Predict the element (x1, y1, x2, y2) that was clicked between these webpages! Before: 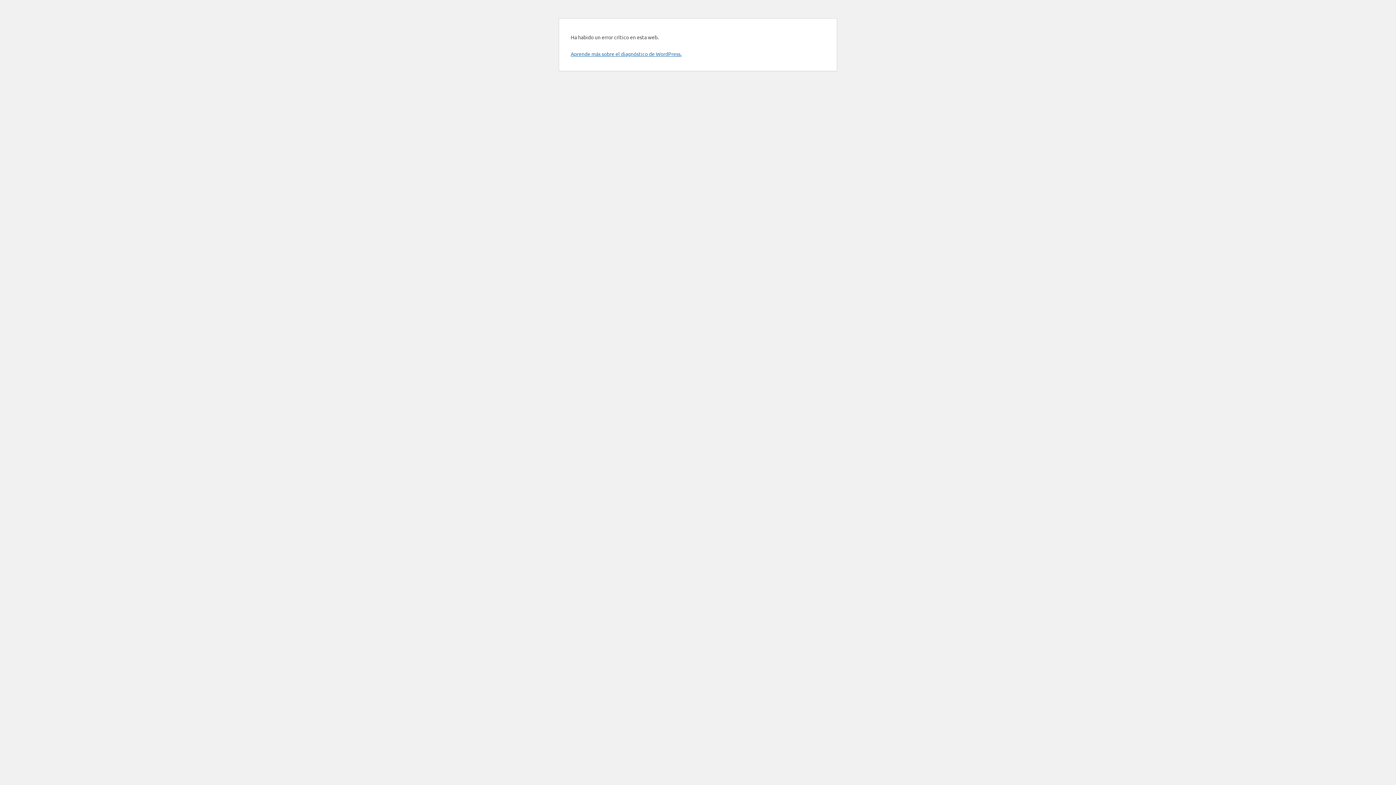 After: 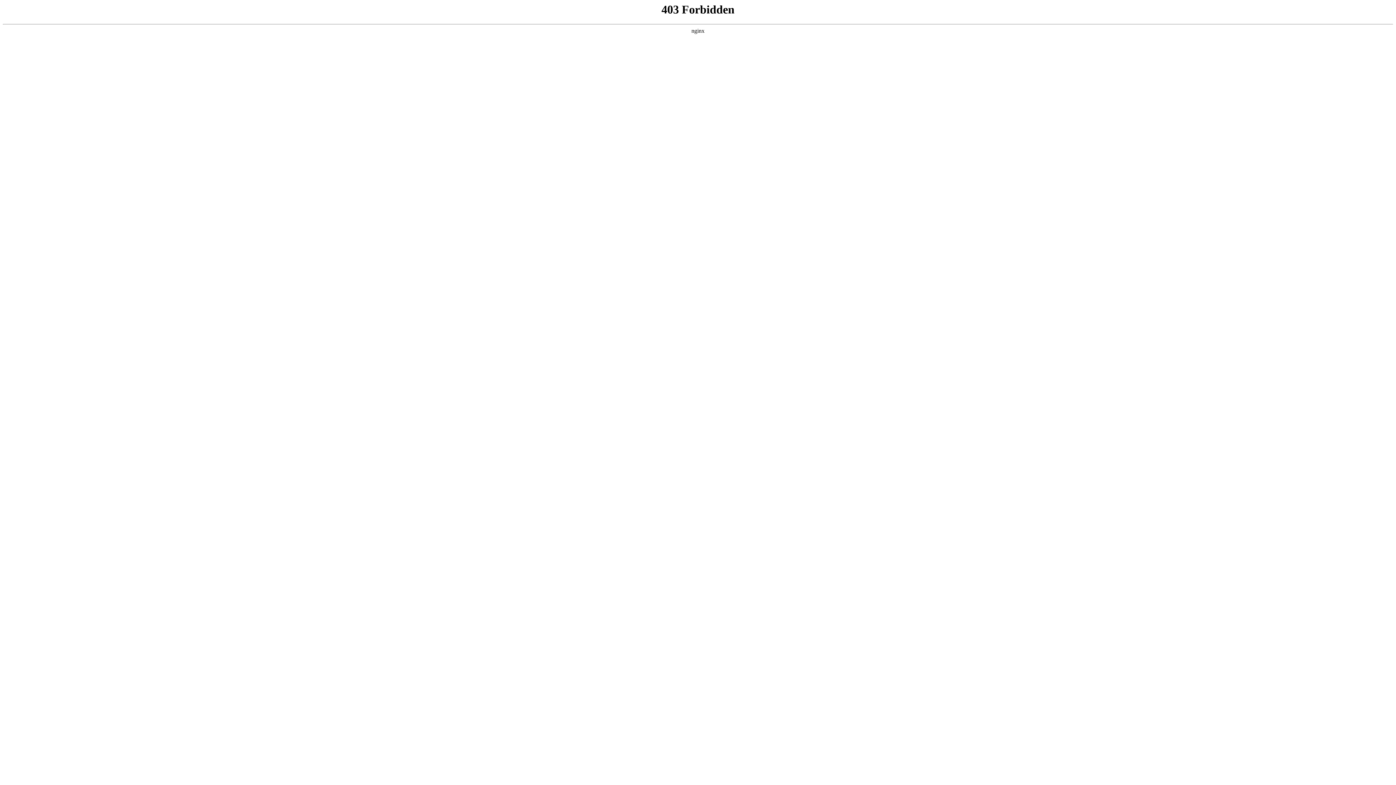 Action: bbox: (570, 50, 681, 57) label: Aprende más sobre el diagnóstico de WordPress.